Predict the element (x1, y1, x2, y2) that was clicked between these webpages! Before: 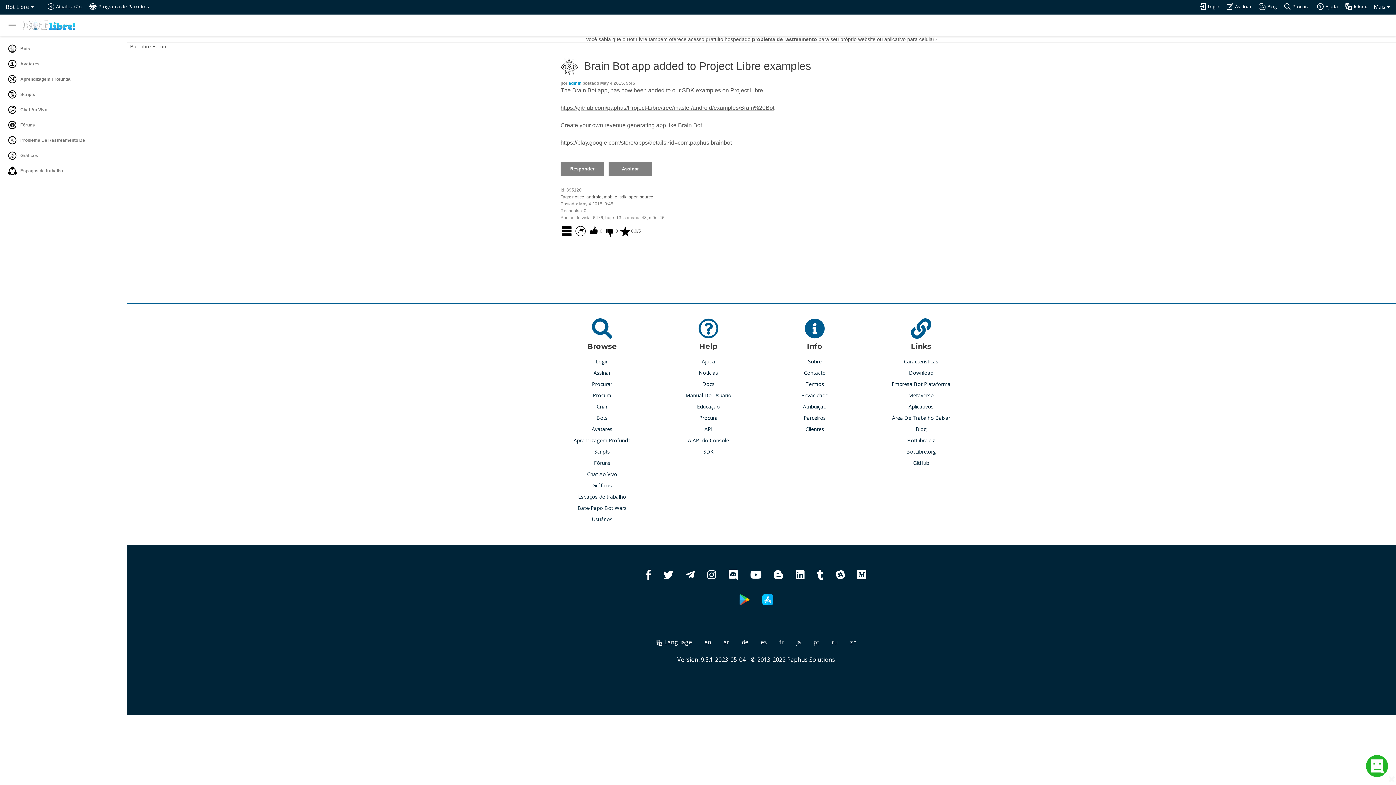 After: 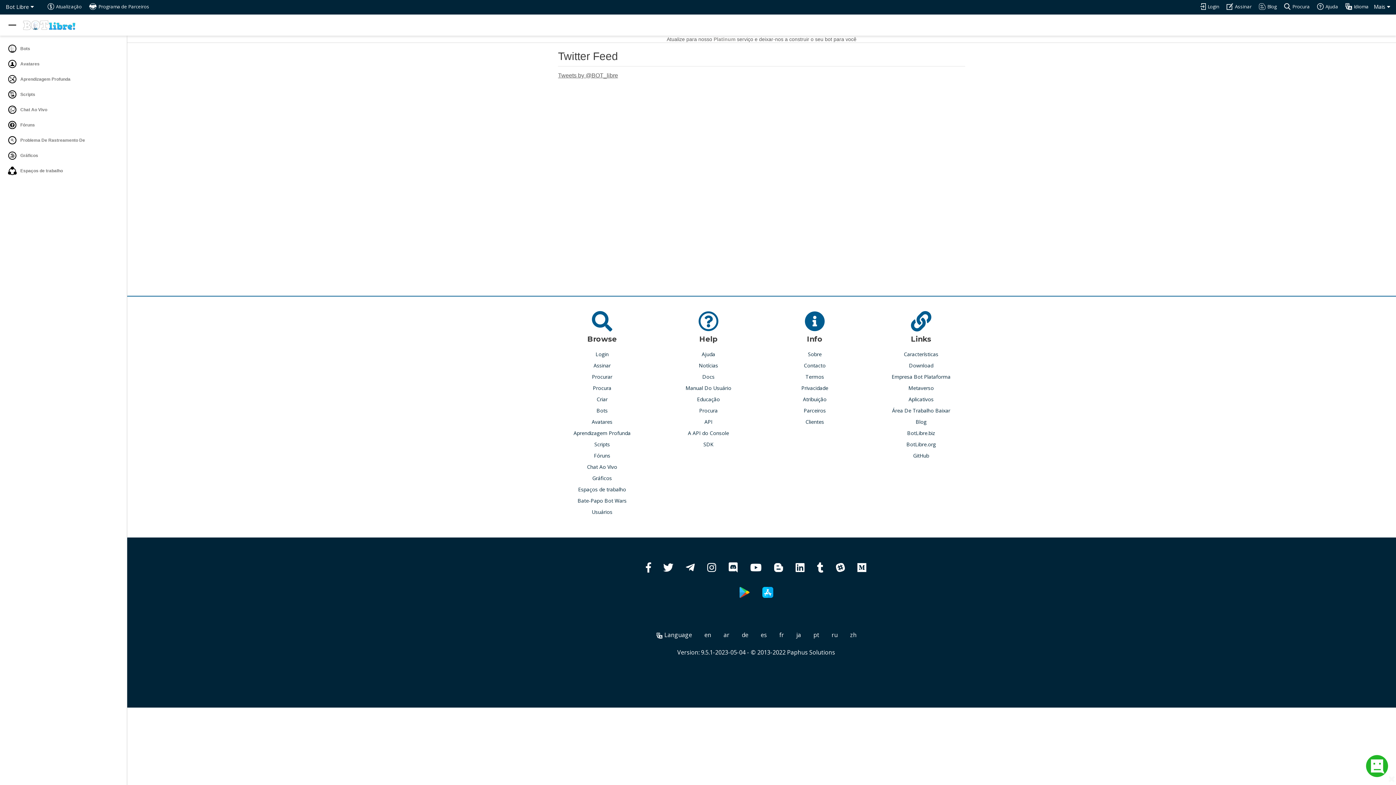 Action: label: Notícias bbox: (699, 369, 718, 377)